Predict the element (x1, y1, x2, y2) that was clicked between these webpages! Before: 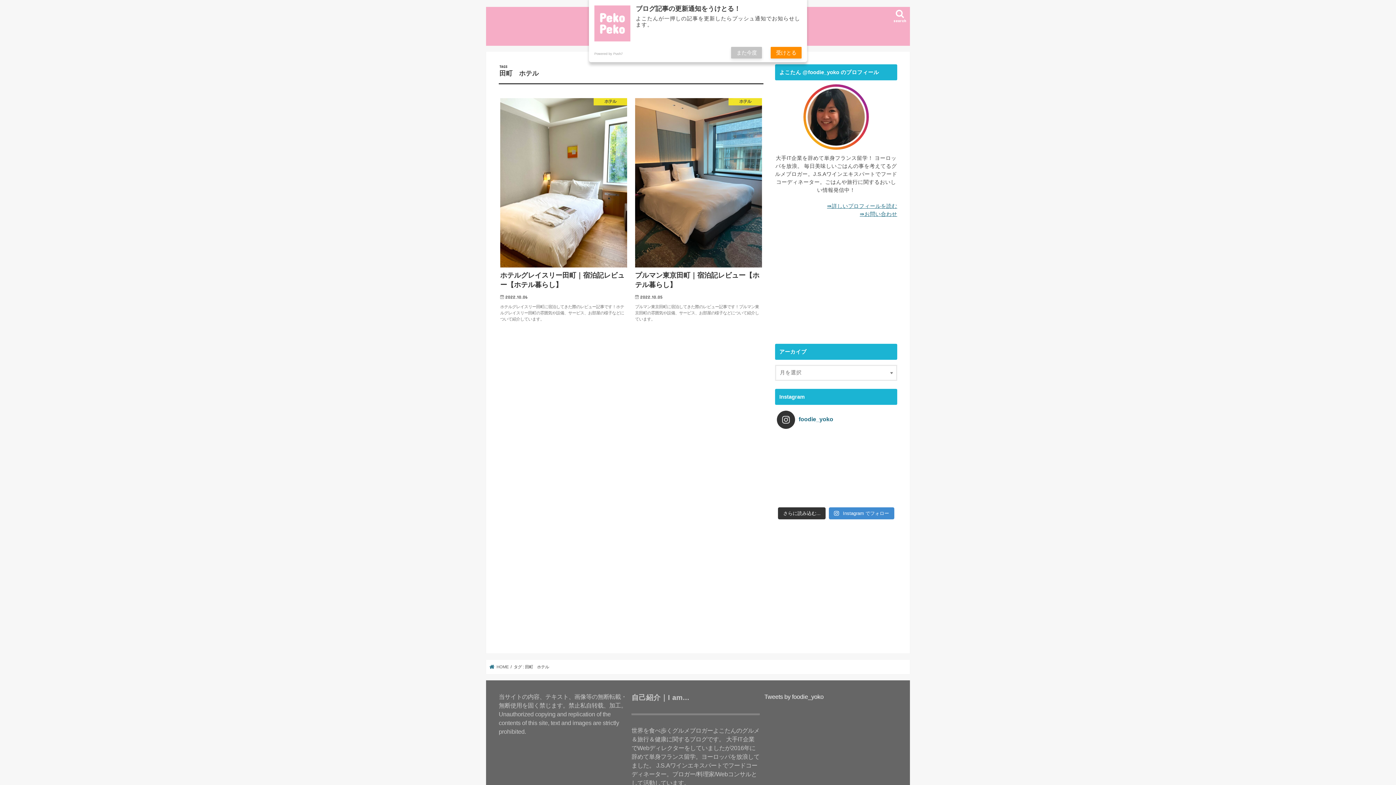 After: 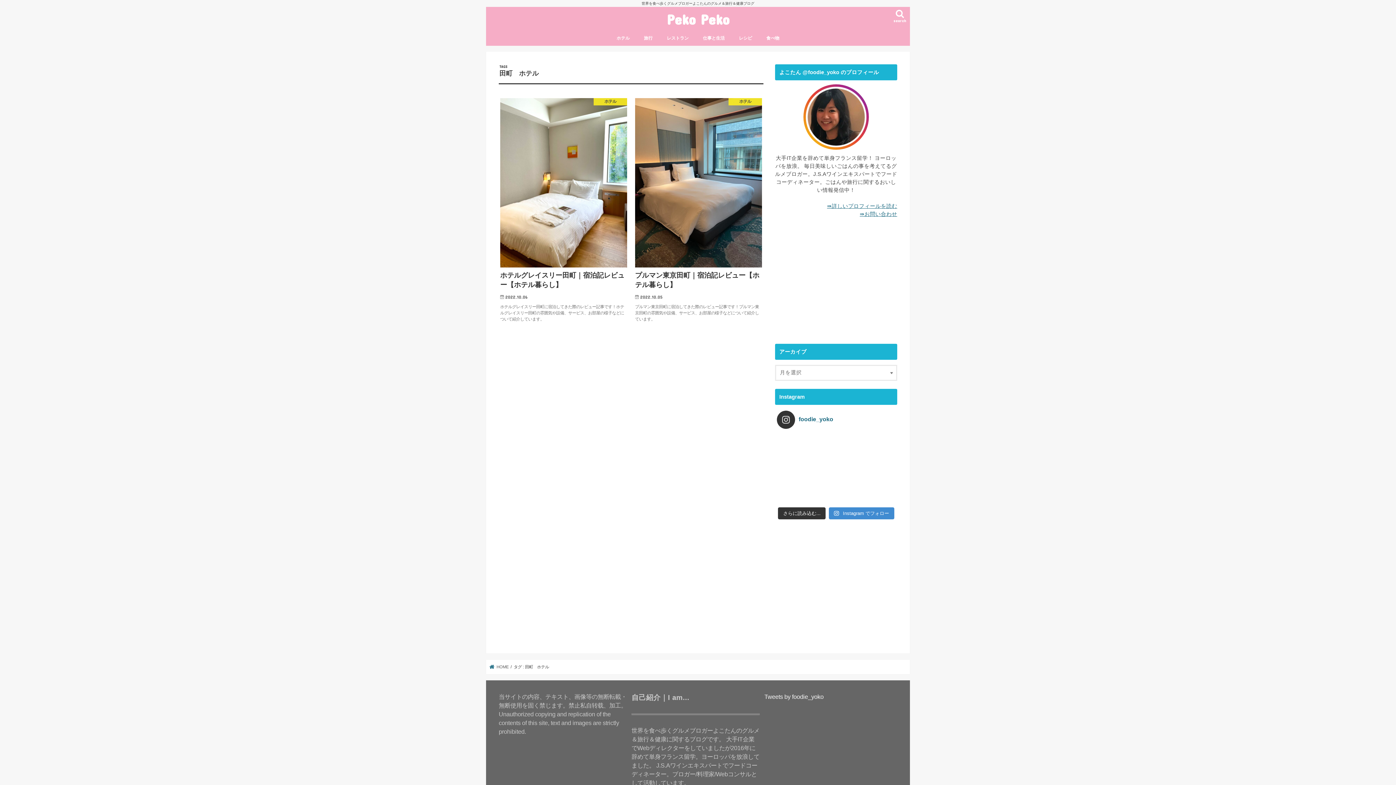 Action: label: また今度 bbox: (731, 46, 762, 58)